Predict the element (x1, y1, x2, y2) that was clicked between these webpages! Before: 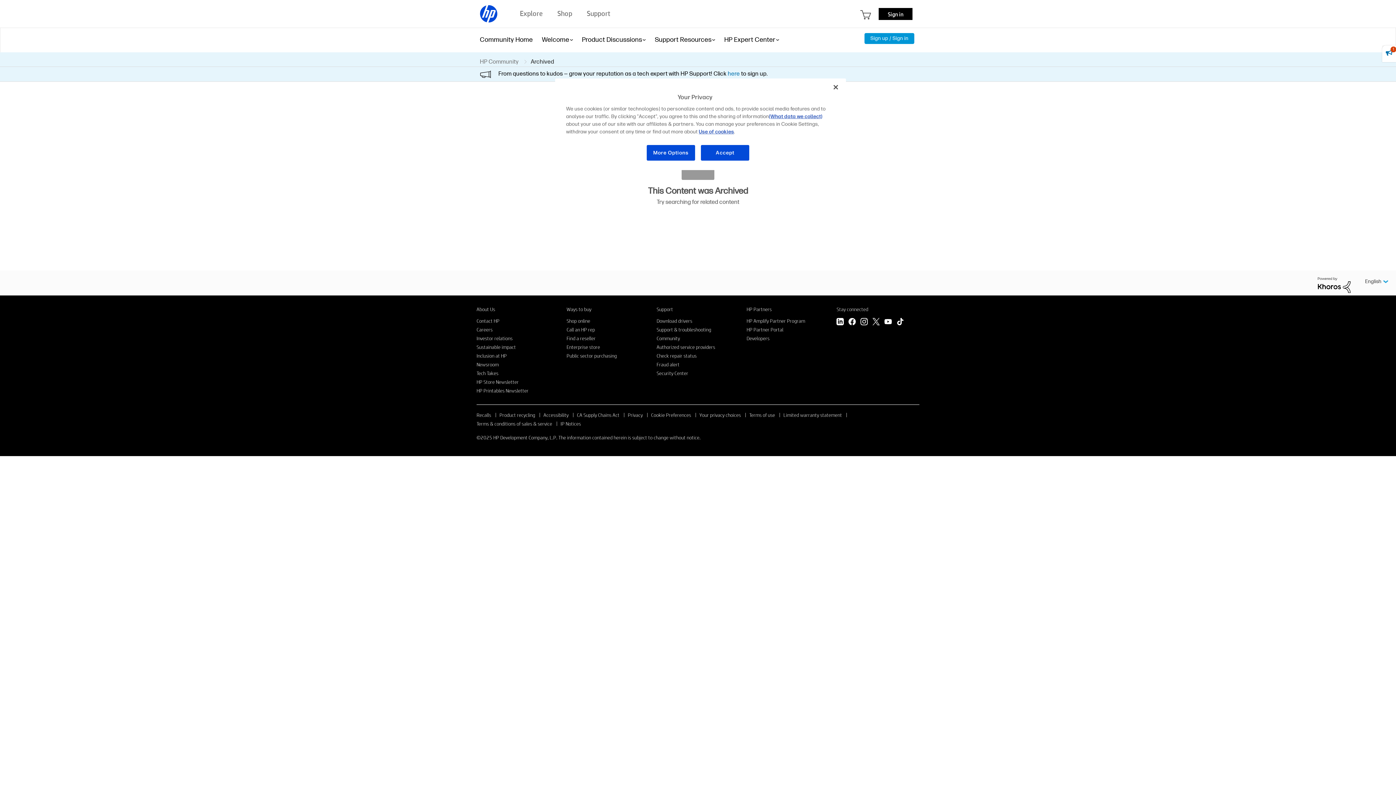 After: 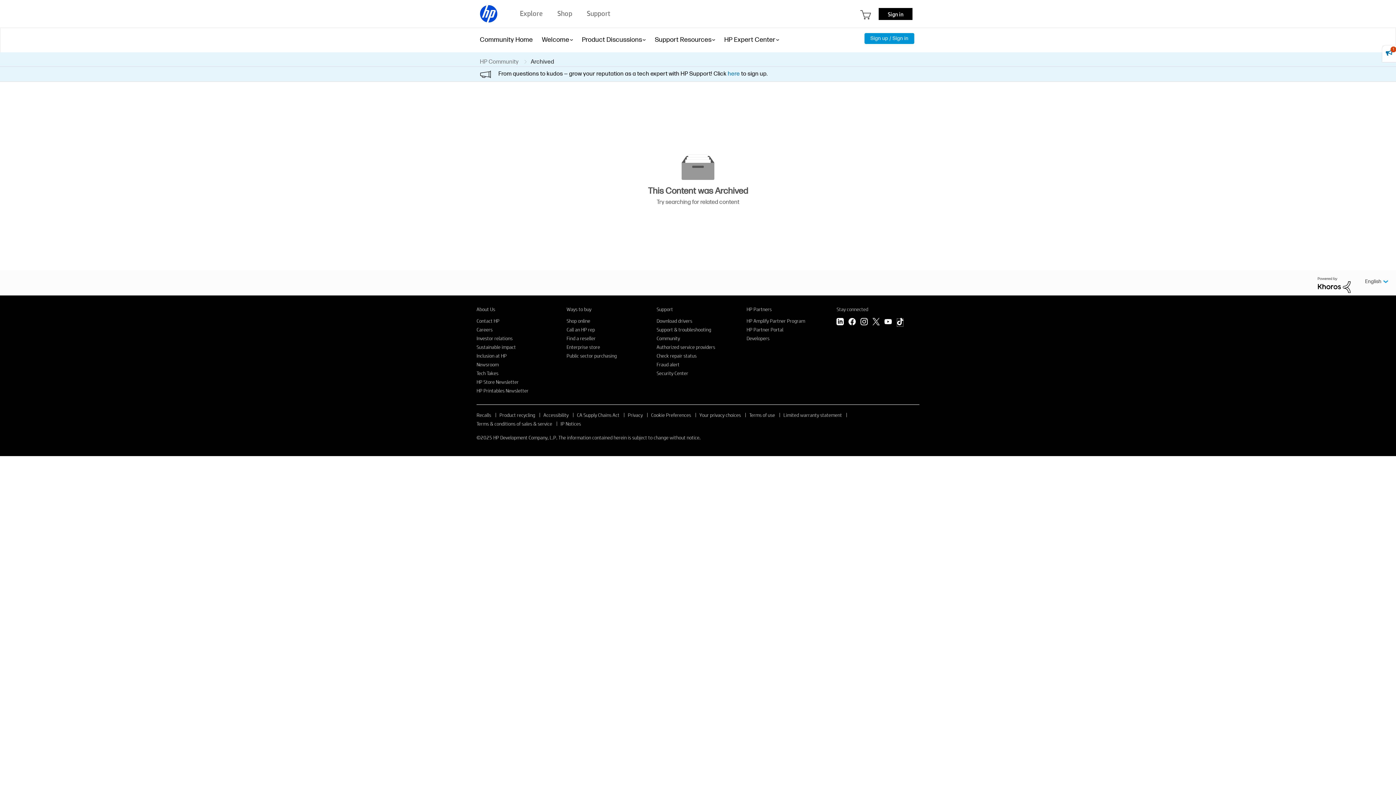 Action: label: TikTok bbox: (896, 318, 904, 327)